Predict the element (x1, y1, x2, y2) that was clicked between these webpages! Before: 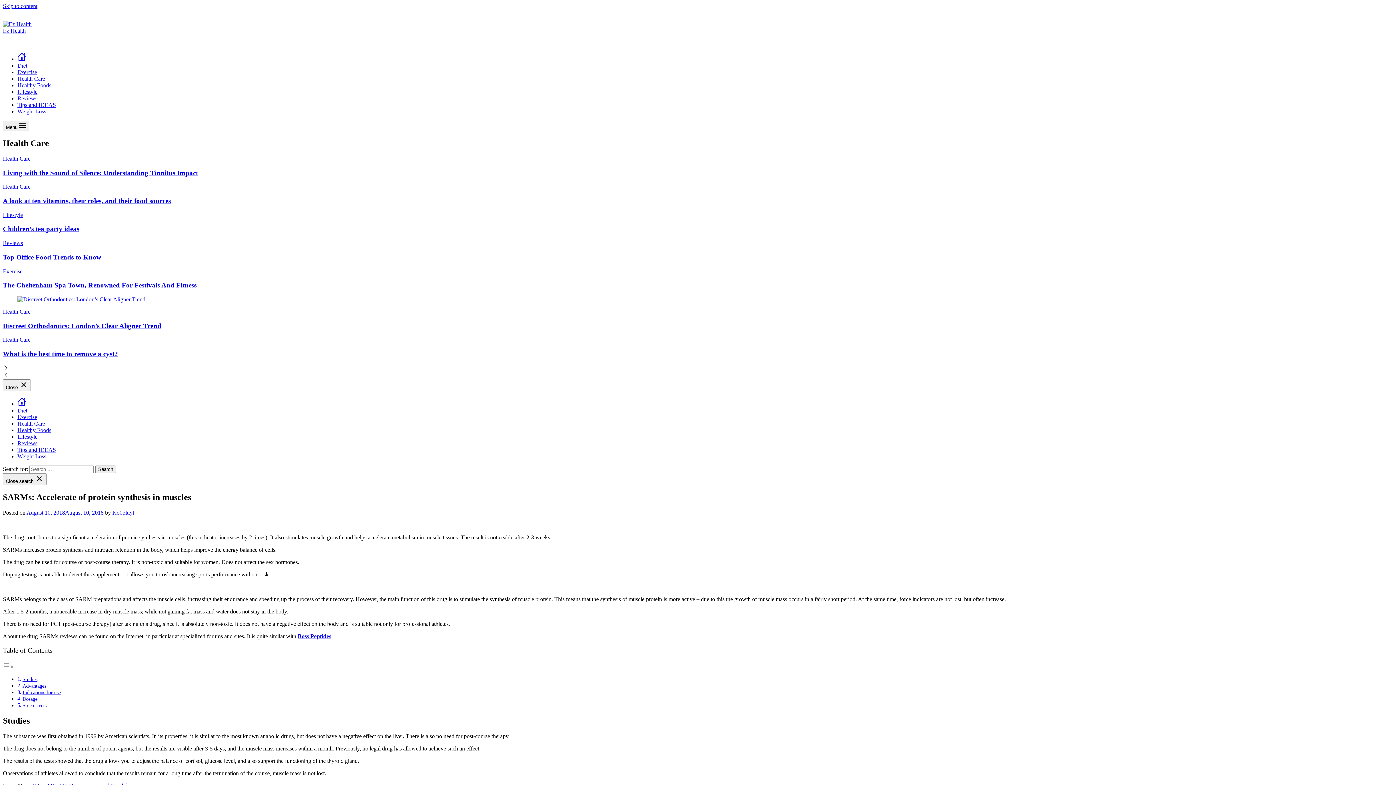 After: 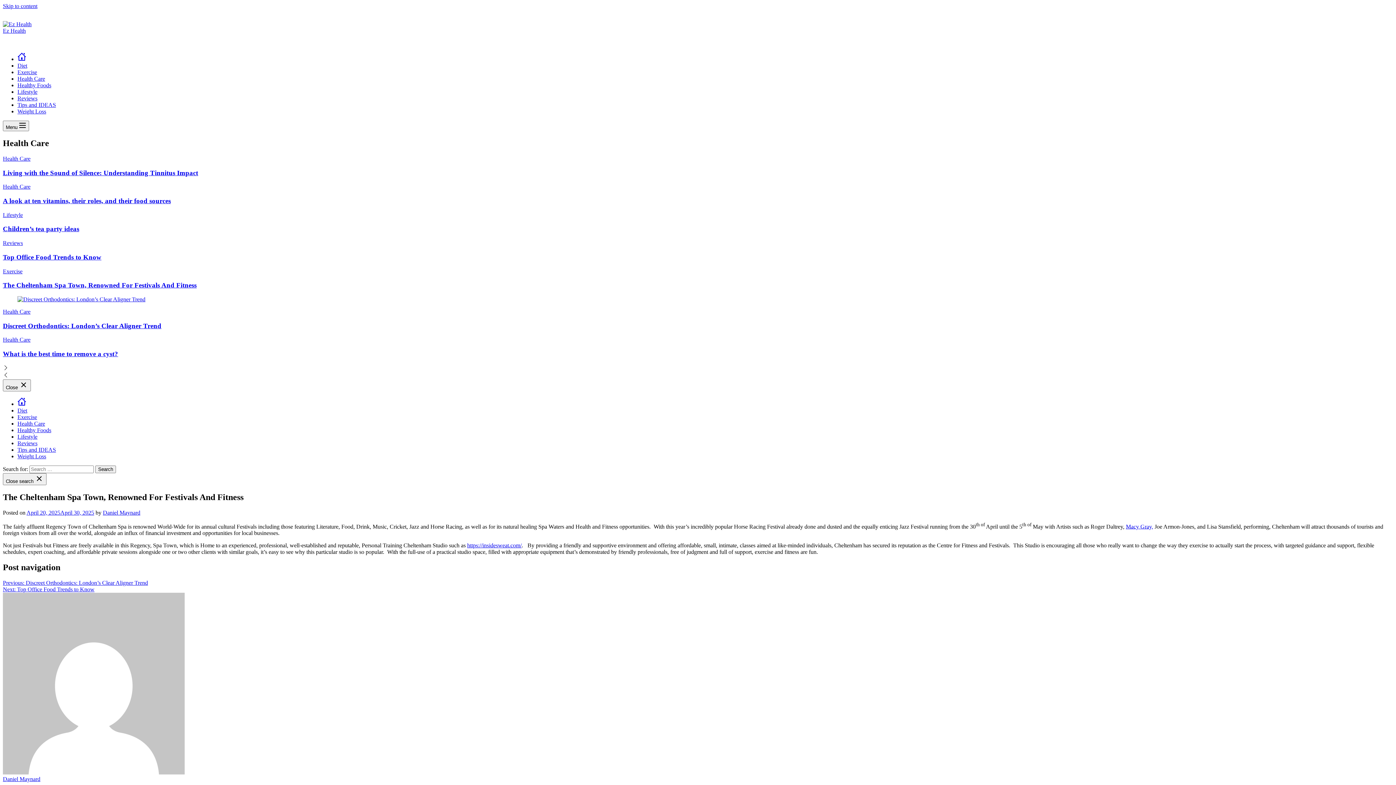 Action: label: The Cheltenham Spa Town, Renowned For Festivals And Fitness bbox: (2, 281, 196, 289)